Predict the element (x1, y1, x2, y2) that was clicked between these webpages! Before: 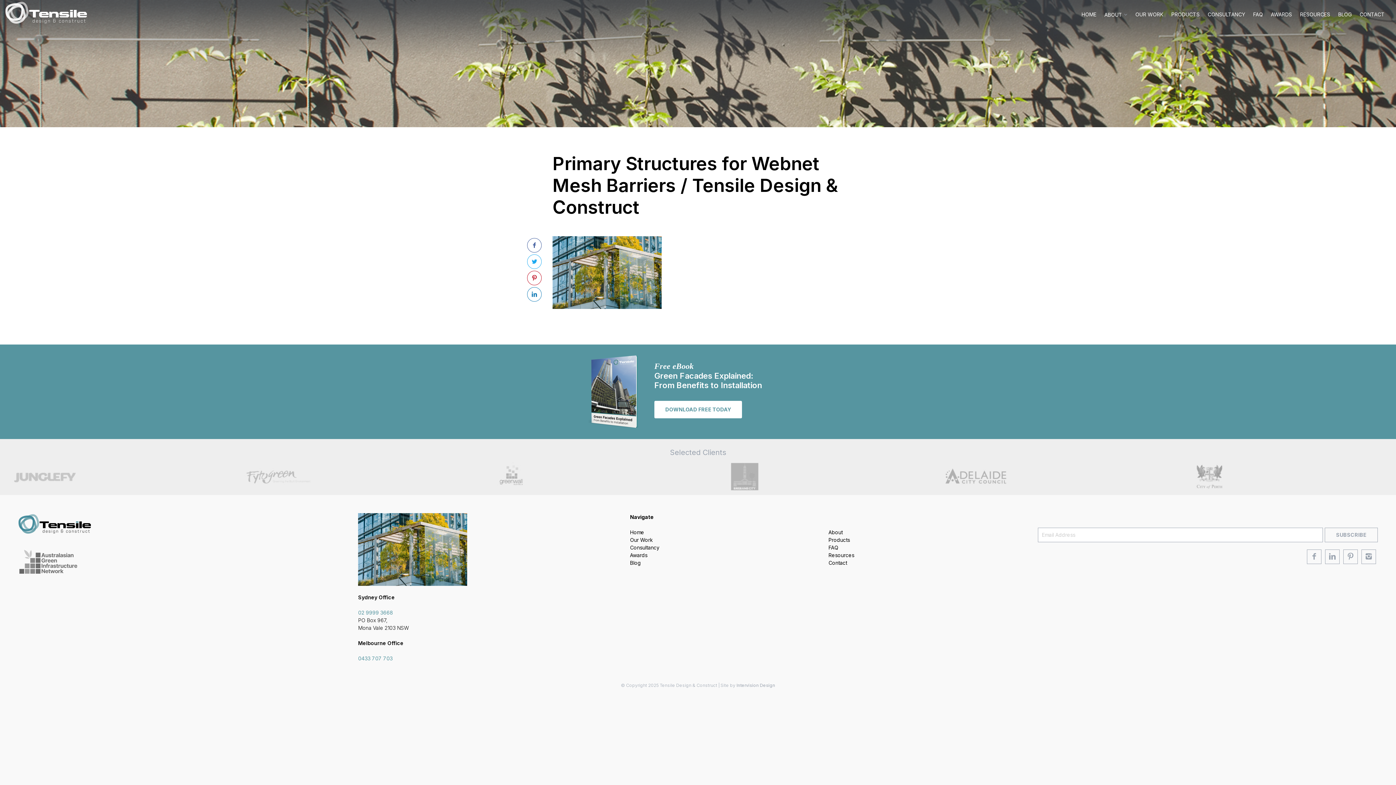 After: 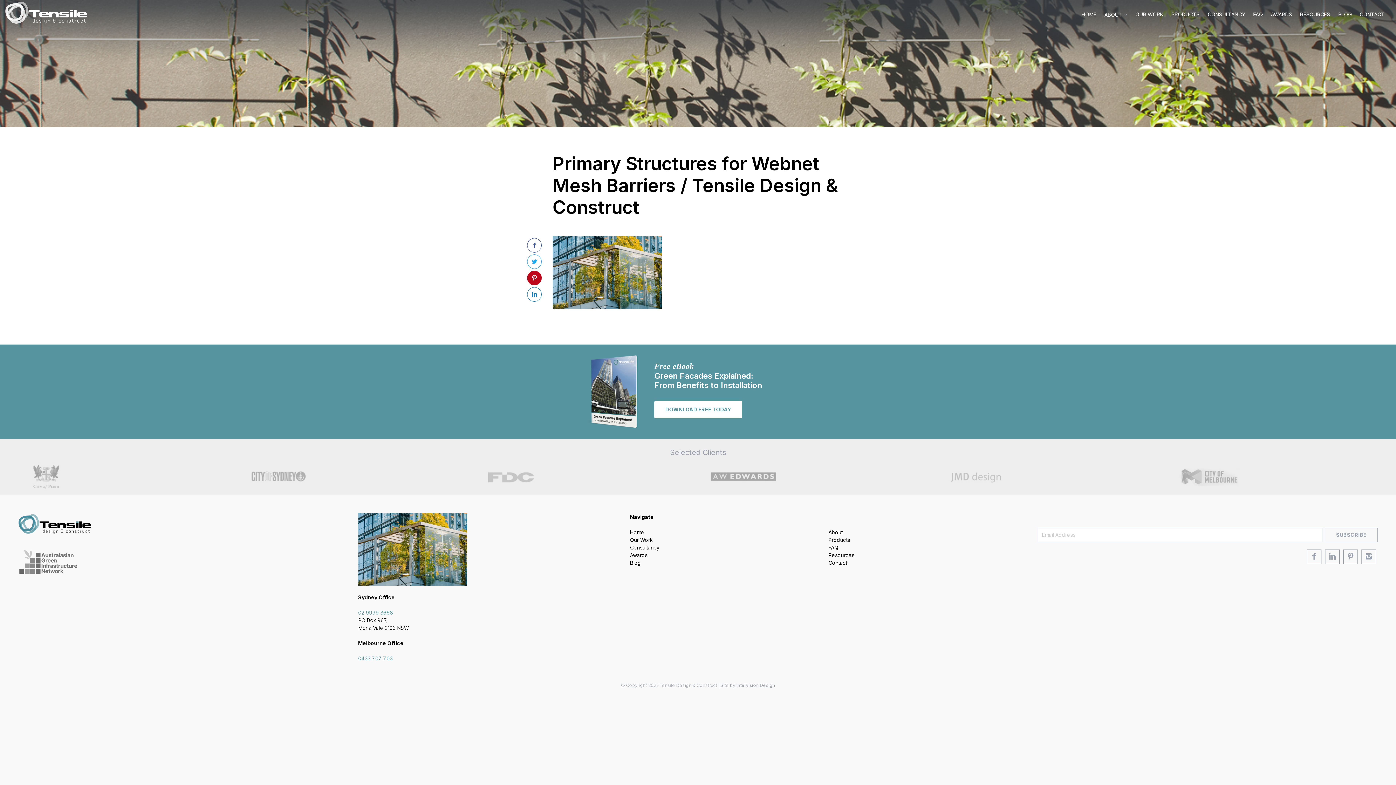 Action: bbox: (527, 270, 541, 285)